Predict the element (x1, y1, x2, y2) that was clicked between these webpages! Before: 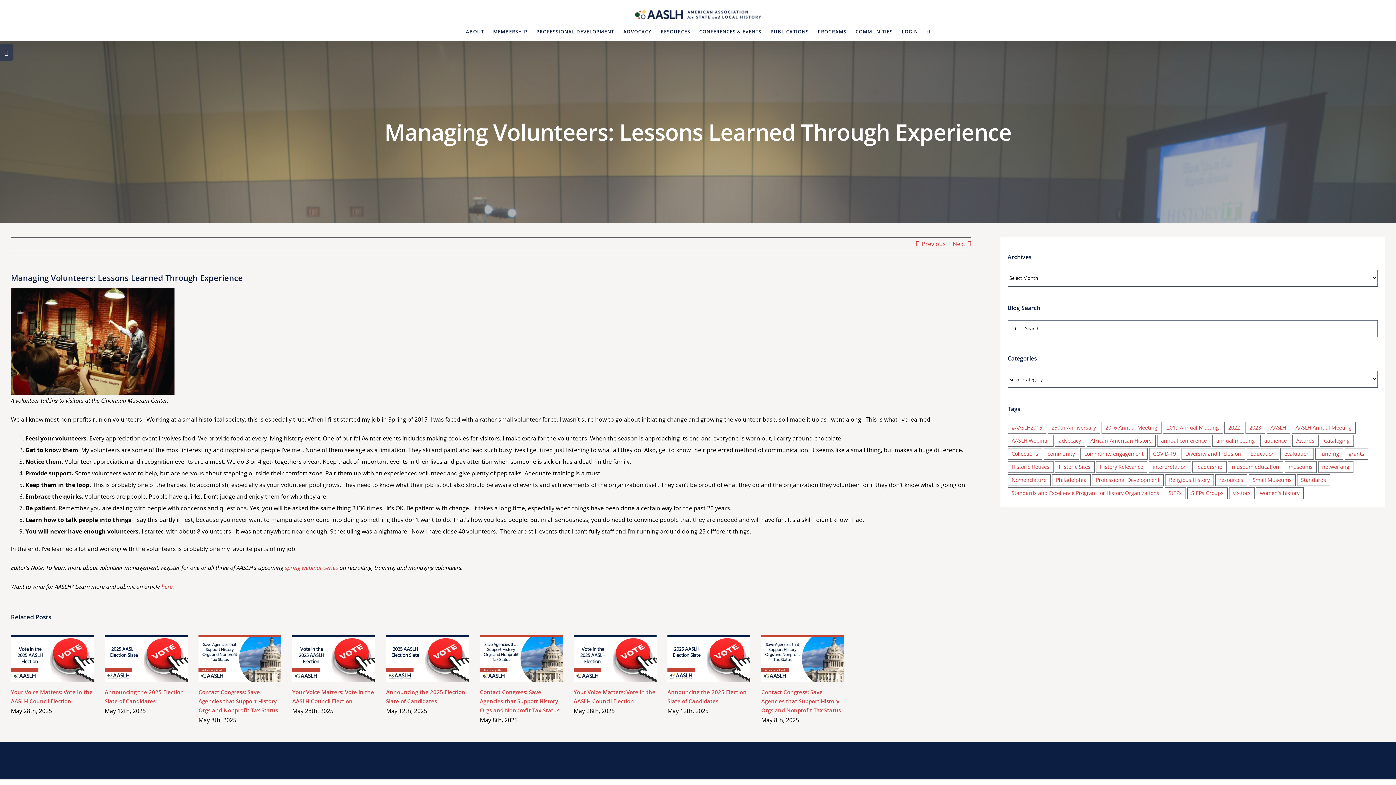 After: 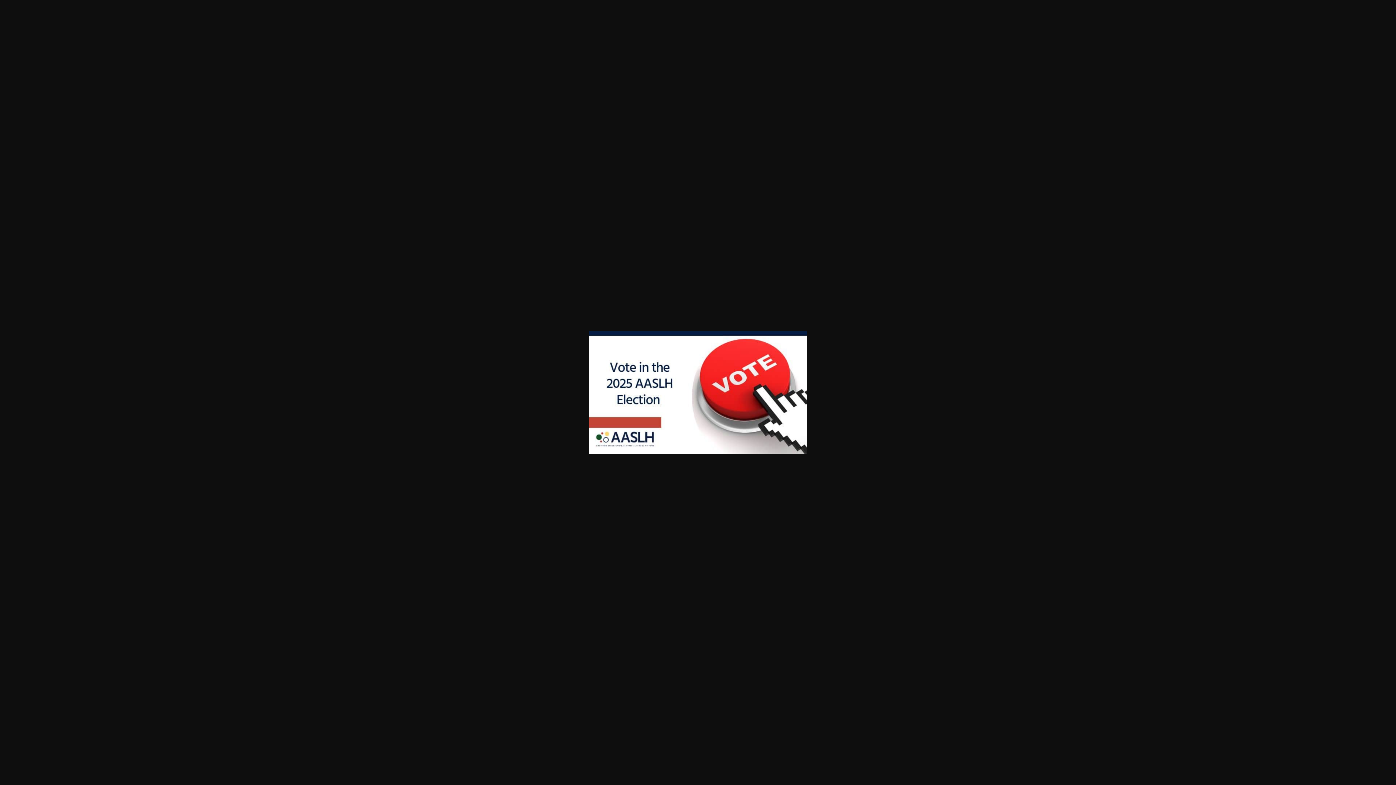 Action: label: Gallery bbox: (617, 650, 634, 667)